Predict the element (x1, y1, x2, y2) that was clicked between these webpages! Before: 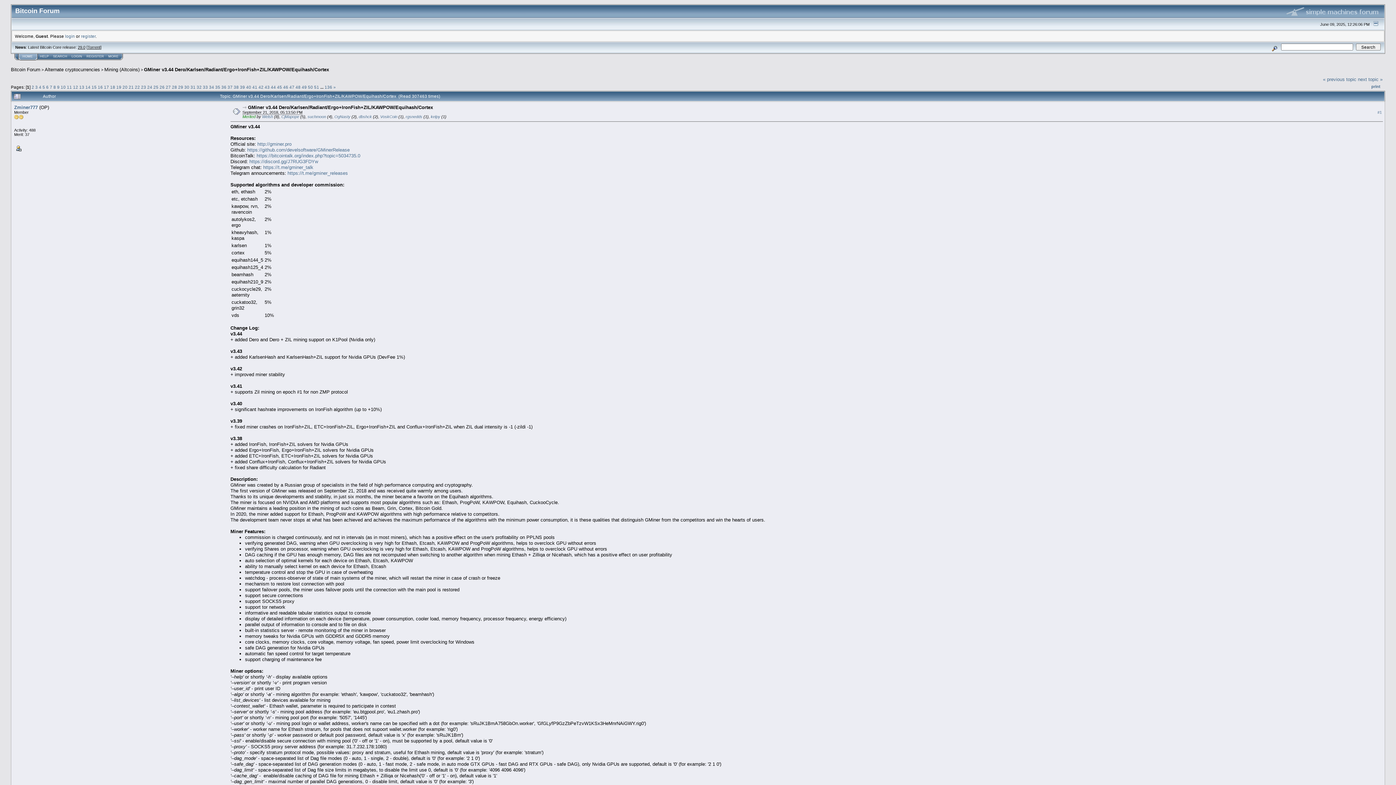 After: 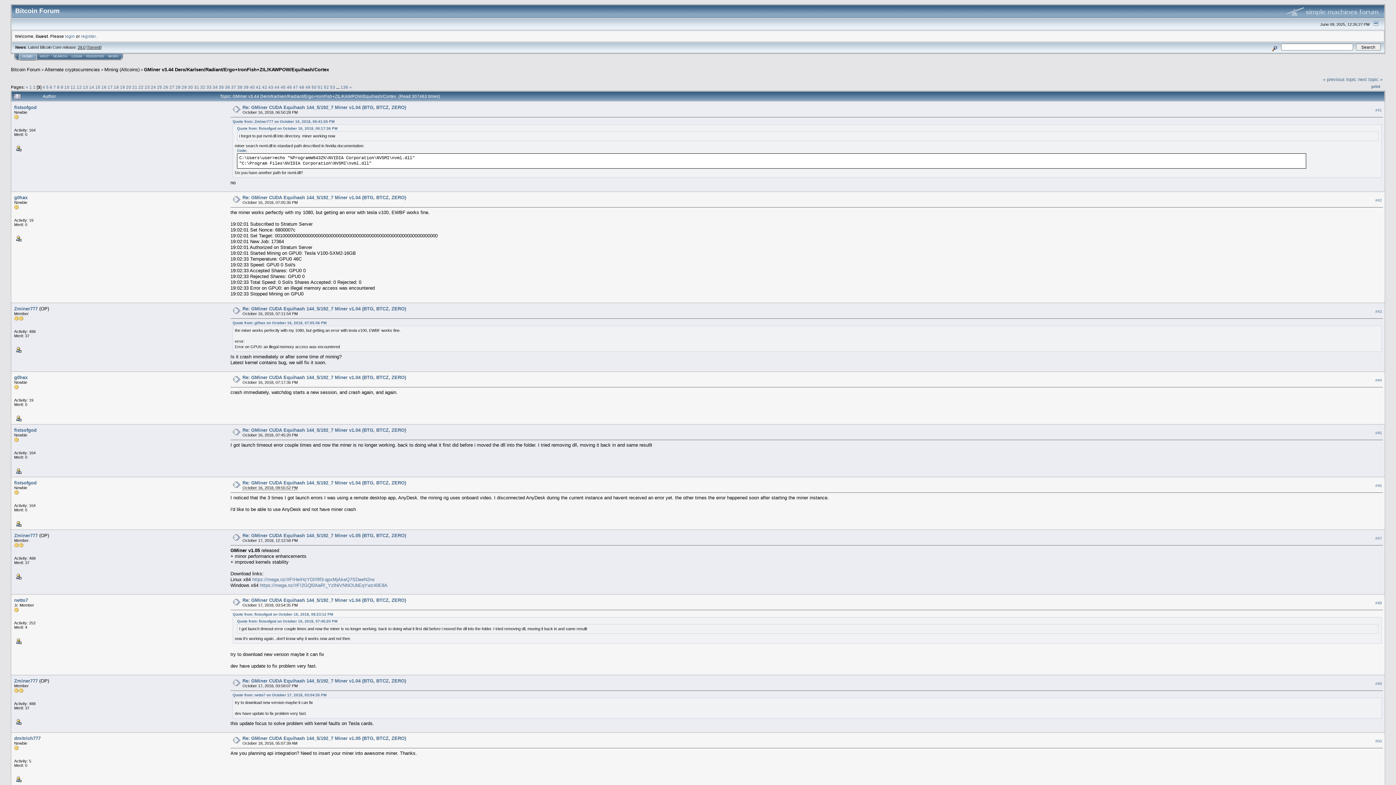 Action: bbox: (35, 84, 37, 89) label: 3